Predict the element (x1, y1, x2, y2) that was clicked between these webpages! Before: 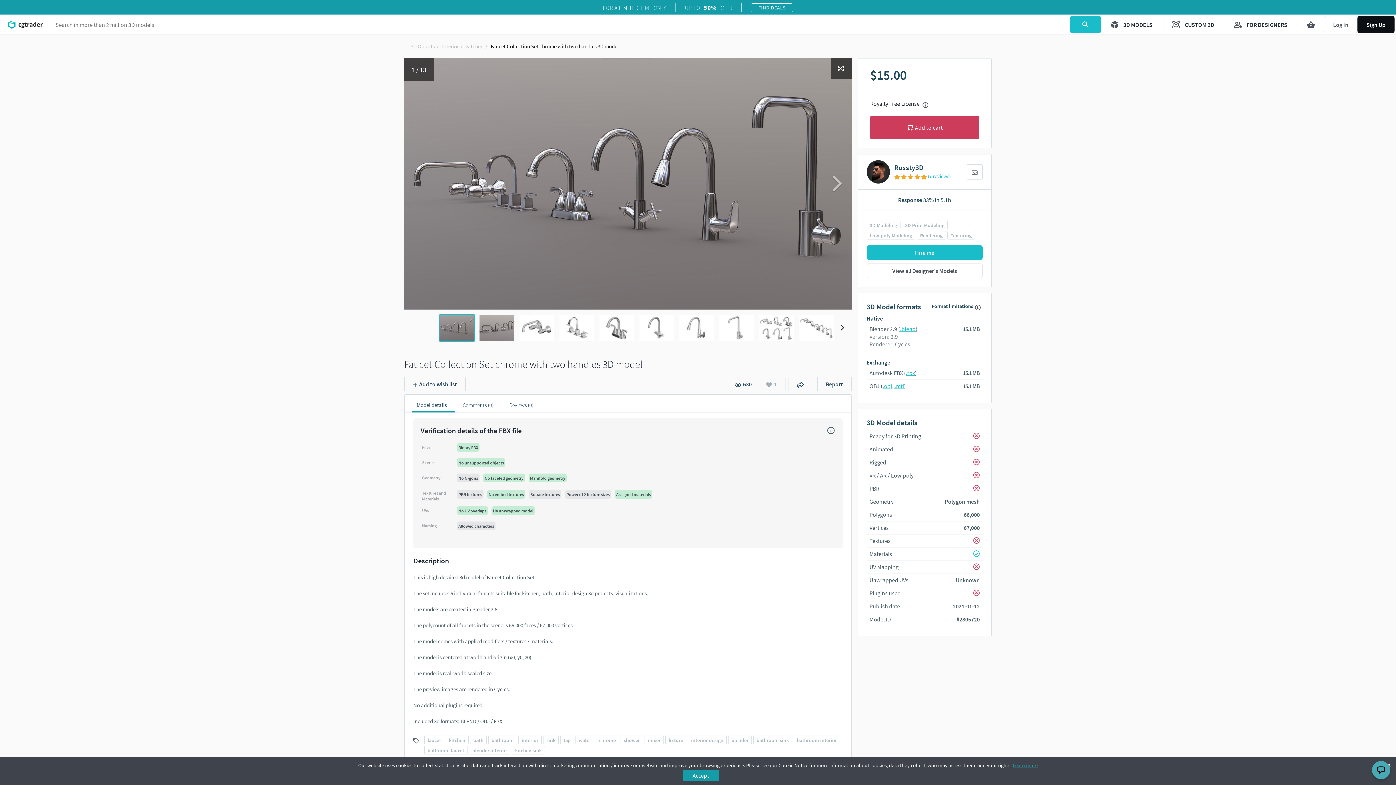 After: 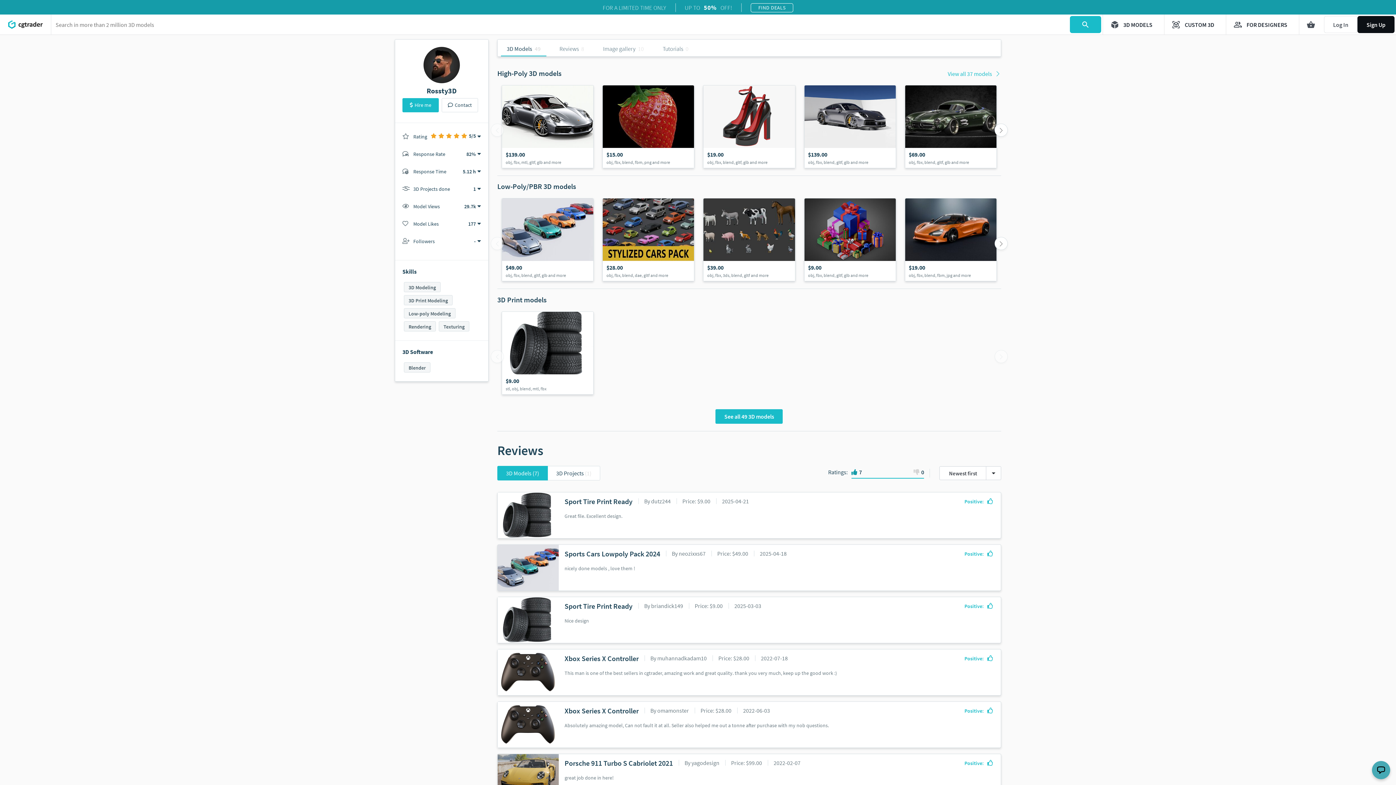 Action: label: Rossty3D bbox: (894, 163, 962, 172)